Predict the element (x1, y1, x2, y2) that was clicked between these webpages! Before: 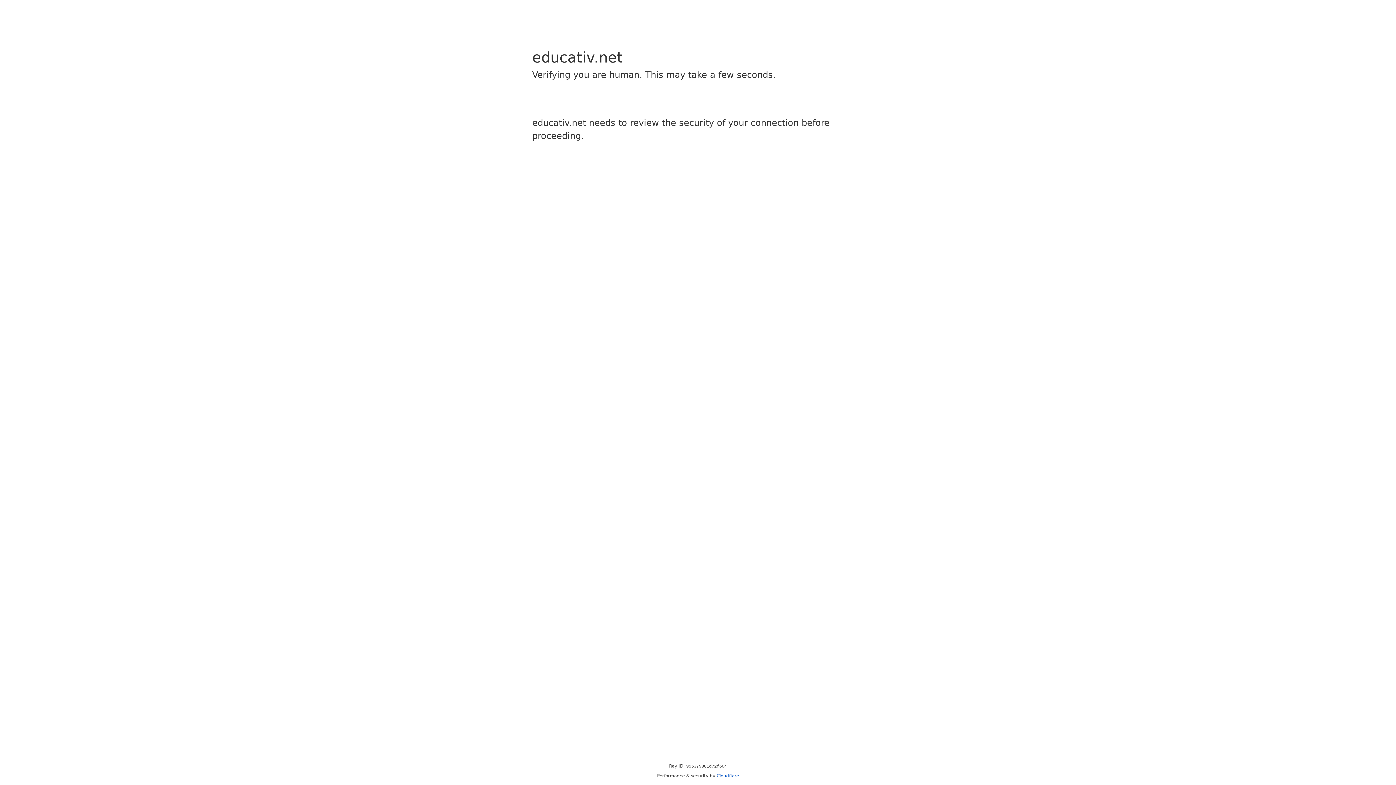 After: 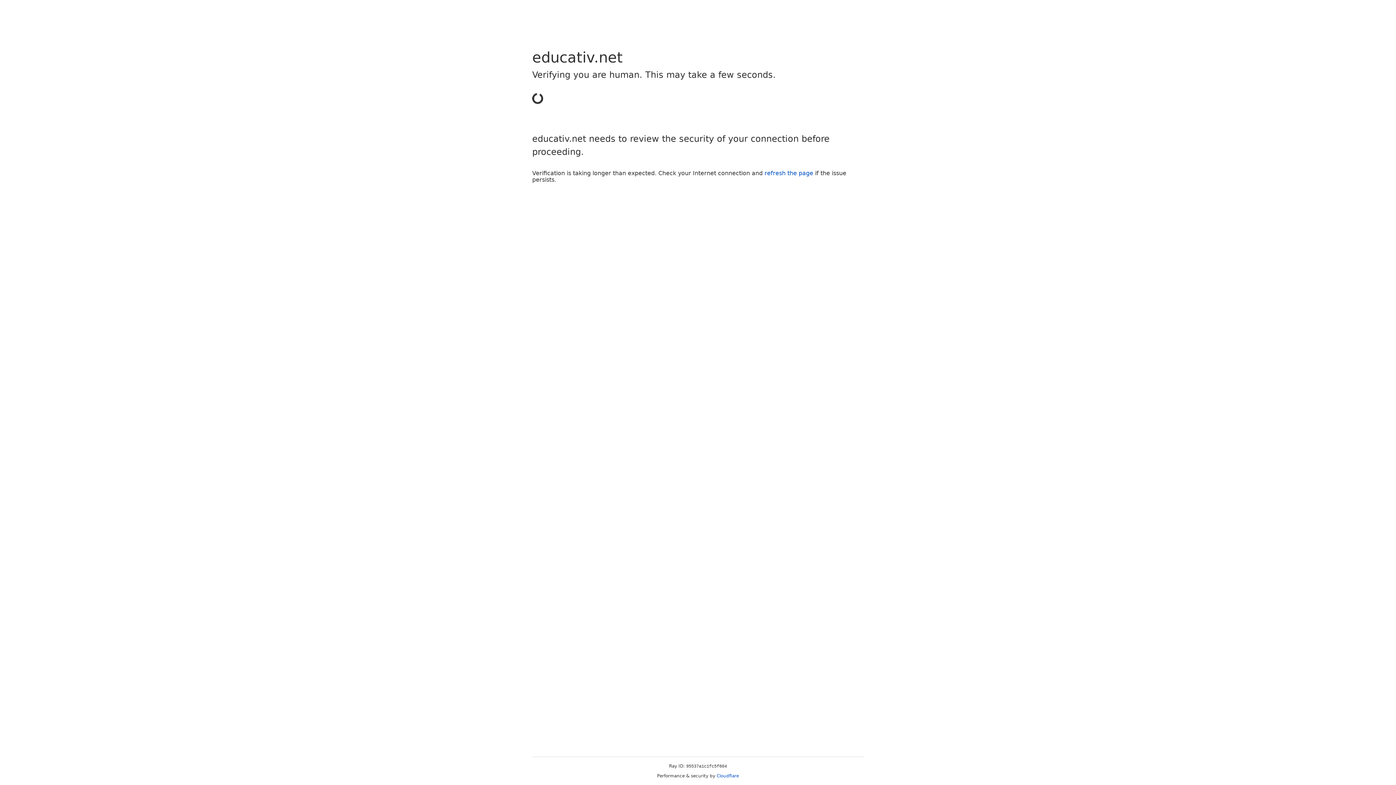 Action: label: Cloudflare bbox: (716, 773, 739, 778)